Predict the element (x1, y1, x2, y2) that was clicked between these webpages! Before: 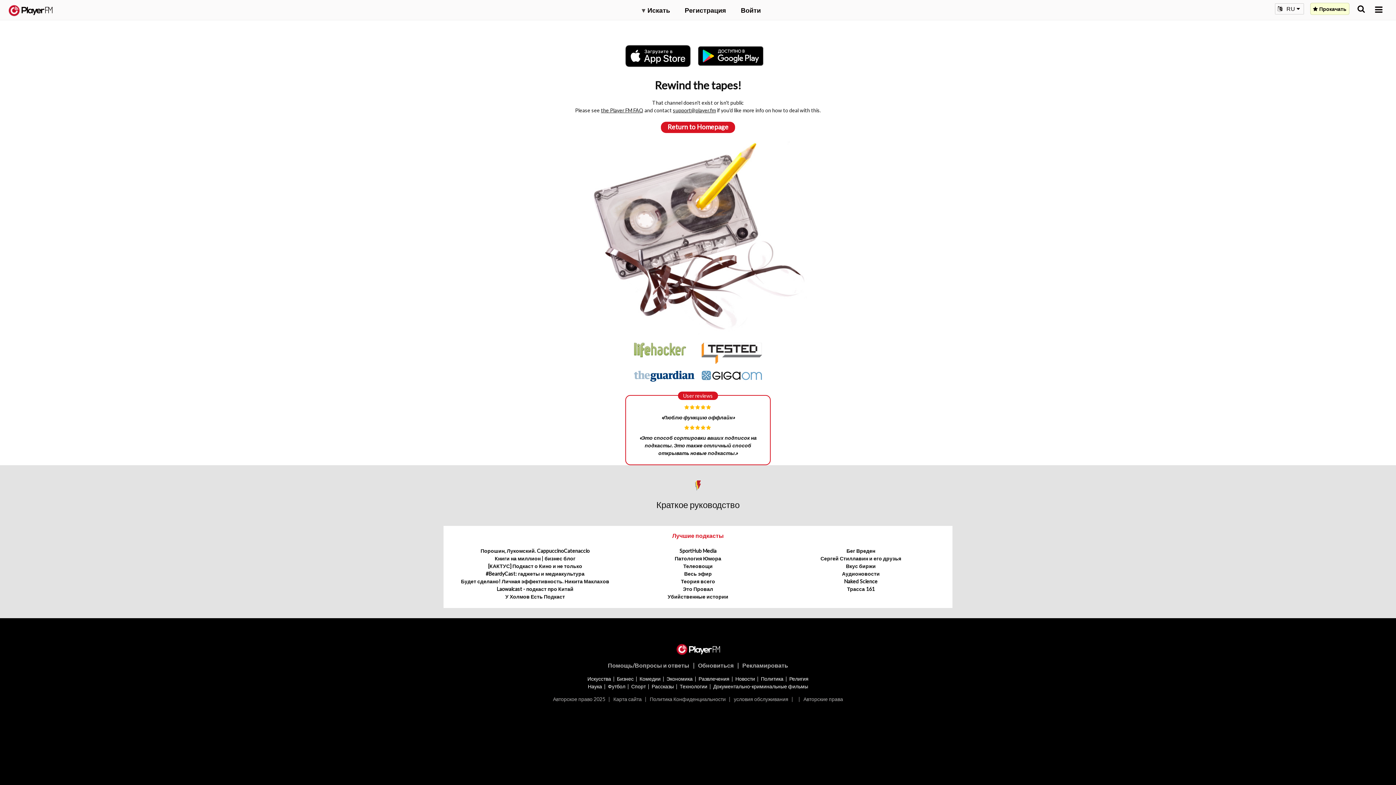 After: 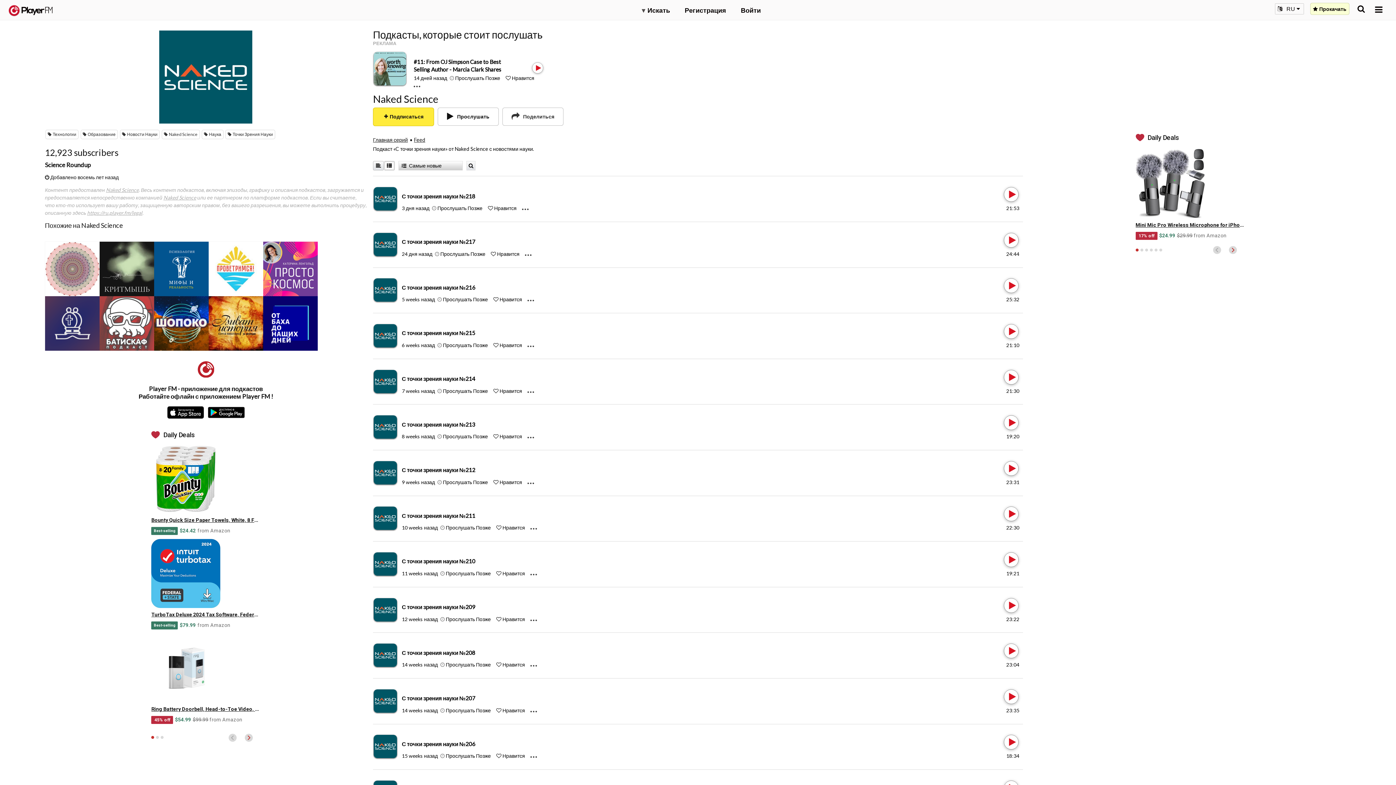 Action: bbox: (844, 578, 877, 584) label: Naked Science